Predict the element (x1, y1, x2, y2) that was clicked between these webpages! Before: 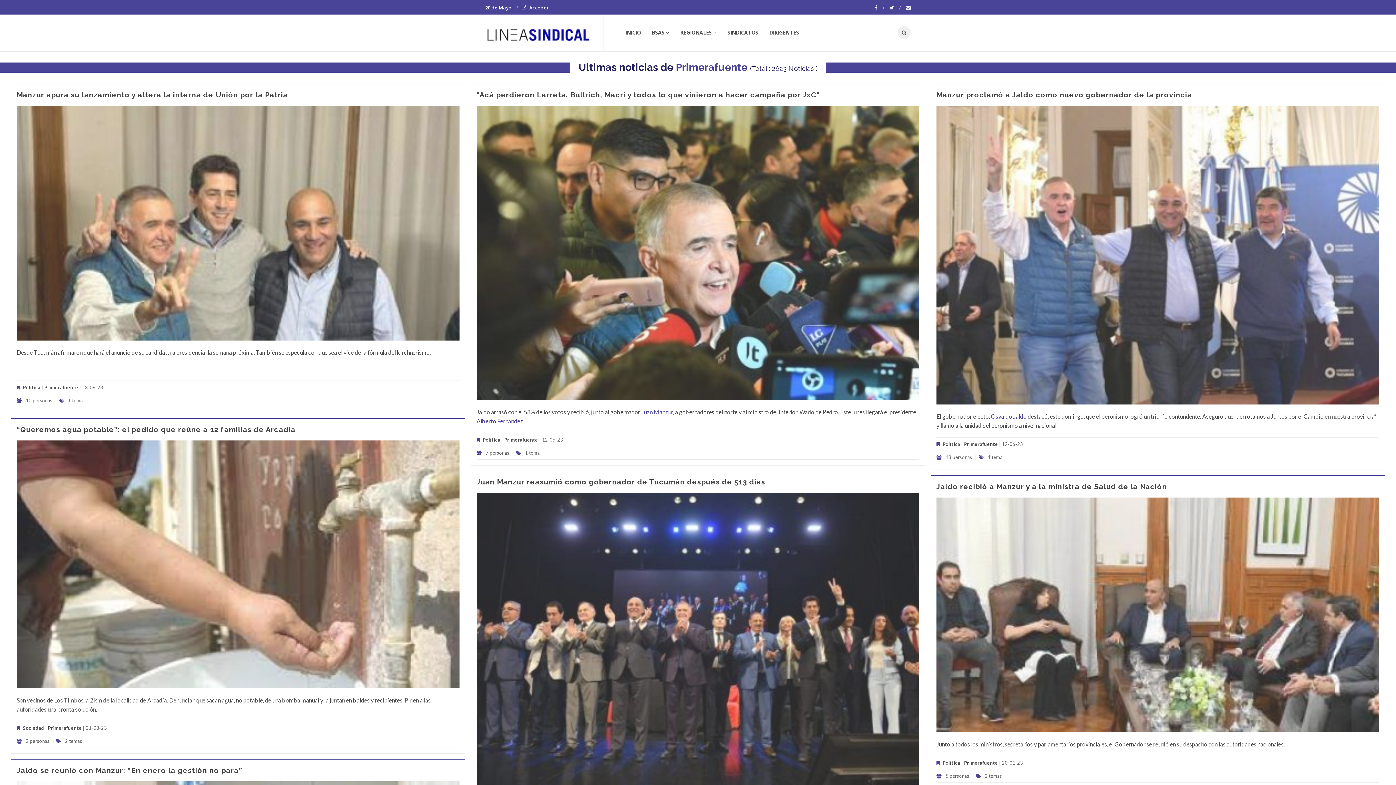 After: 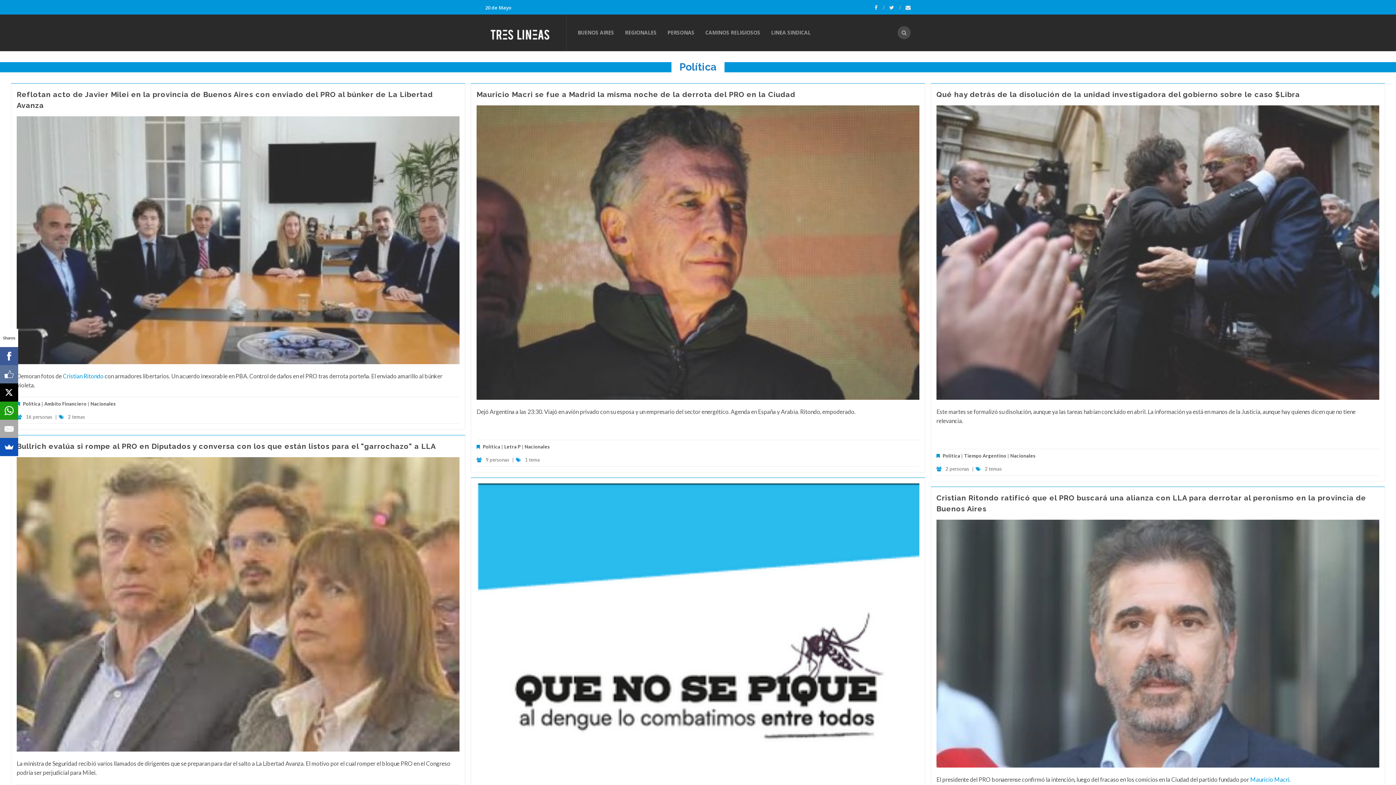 Action: bbox: (942, 441, 960, 447) label: Política